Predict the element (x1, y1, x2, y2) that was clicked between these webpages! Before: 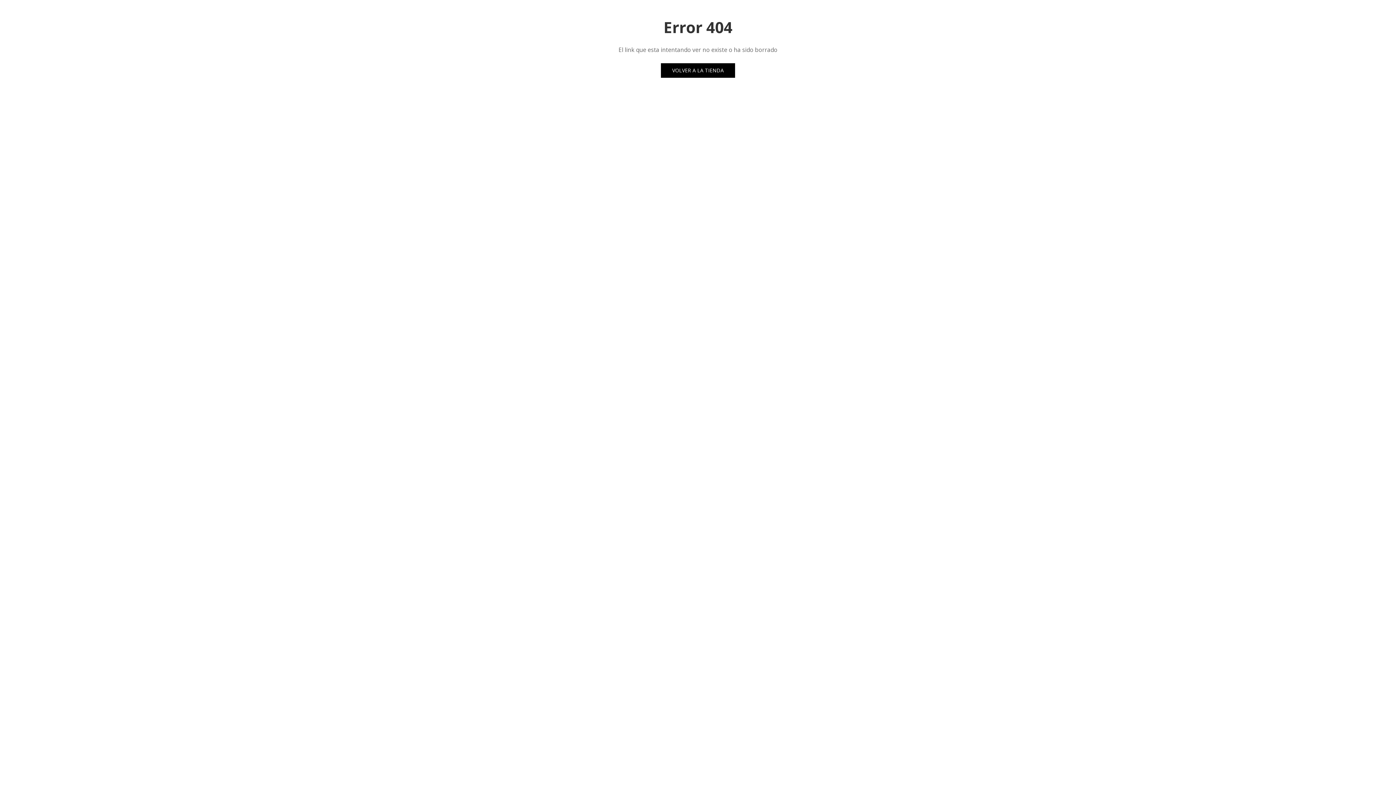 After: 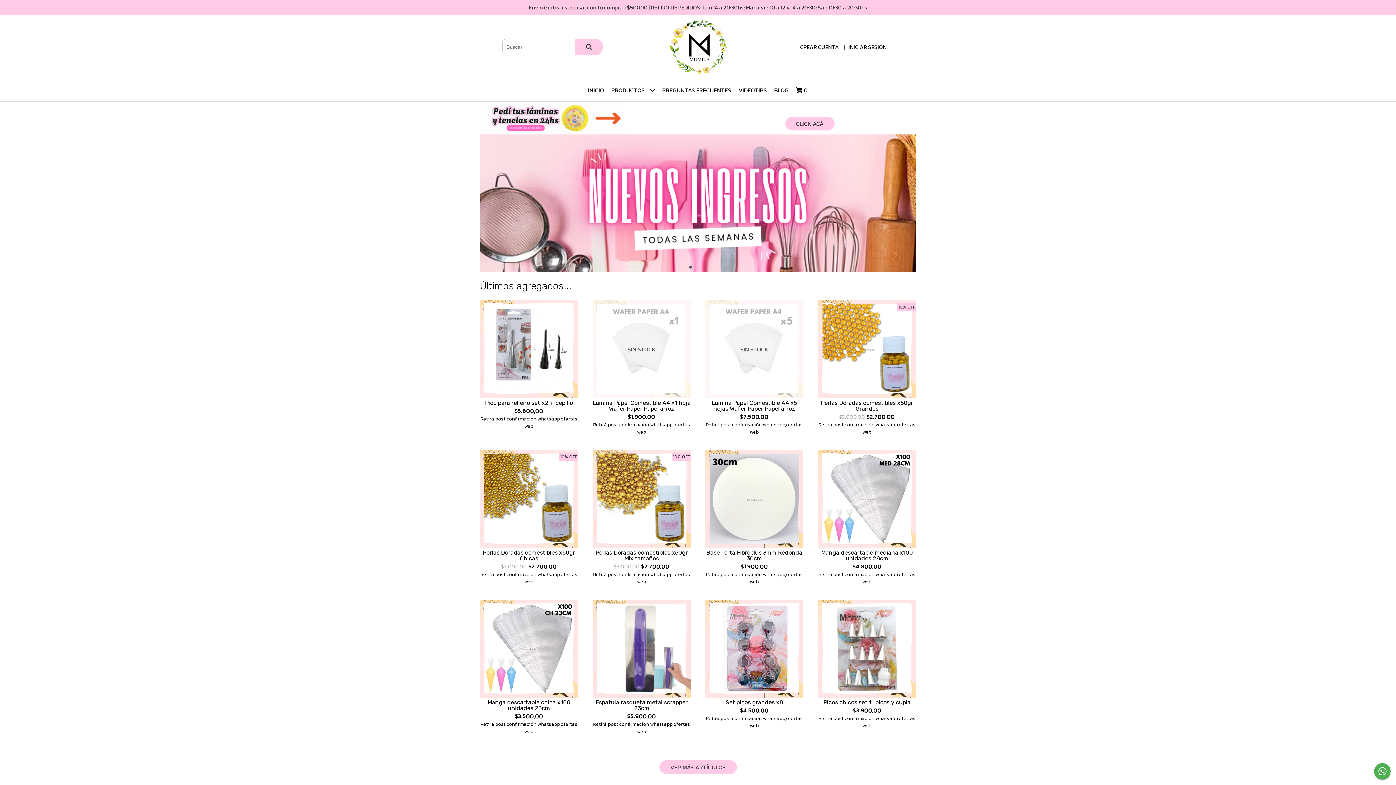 Action: label: VOLVER A LA TIENDA bbox: (661, 63, 735, 77)